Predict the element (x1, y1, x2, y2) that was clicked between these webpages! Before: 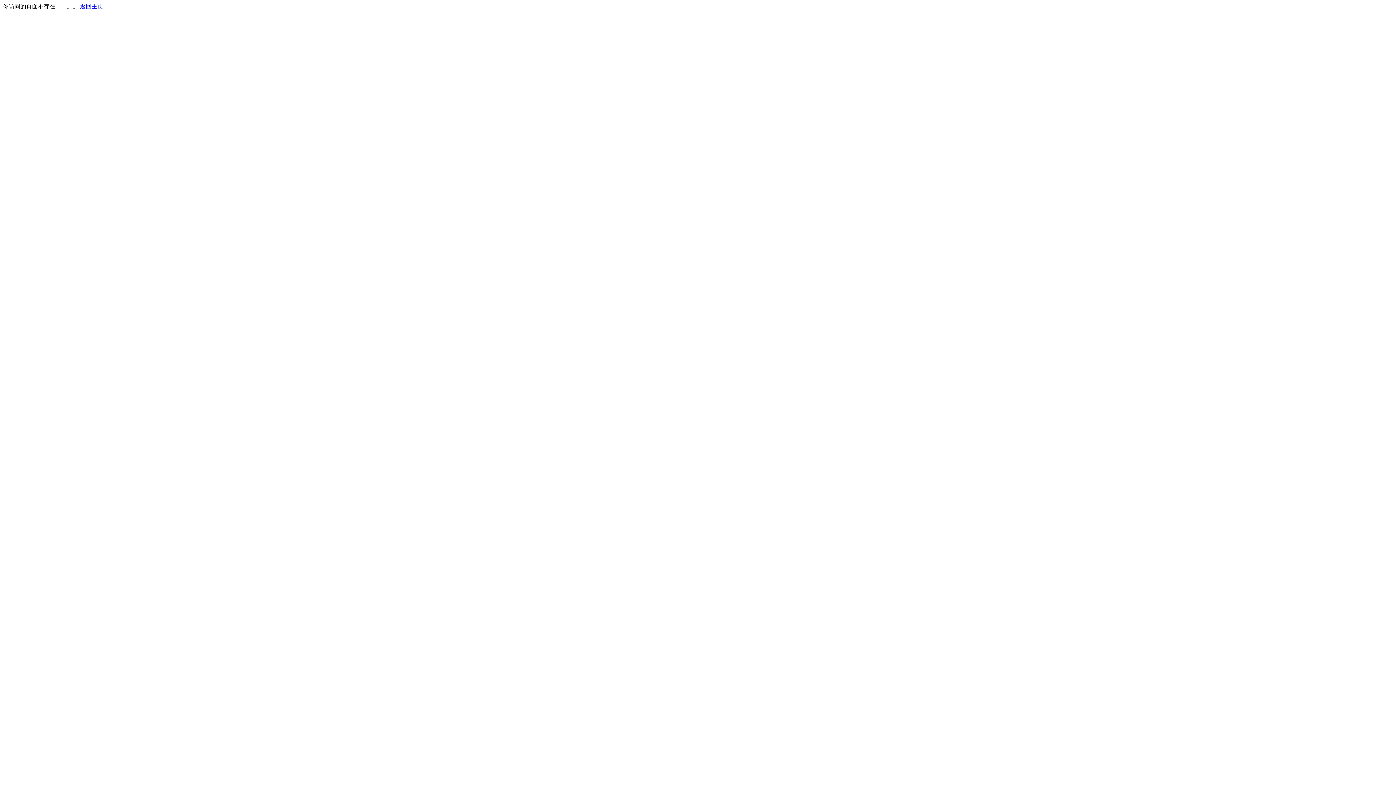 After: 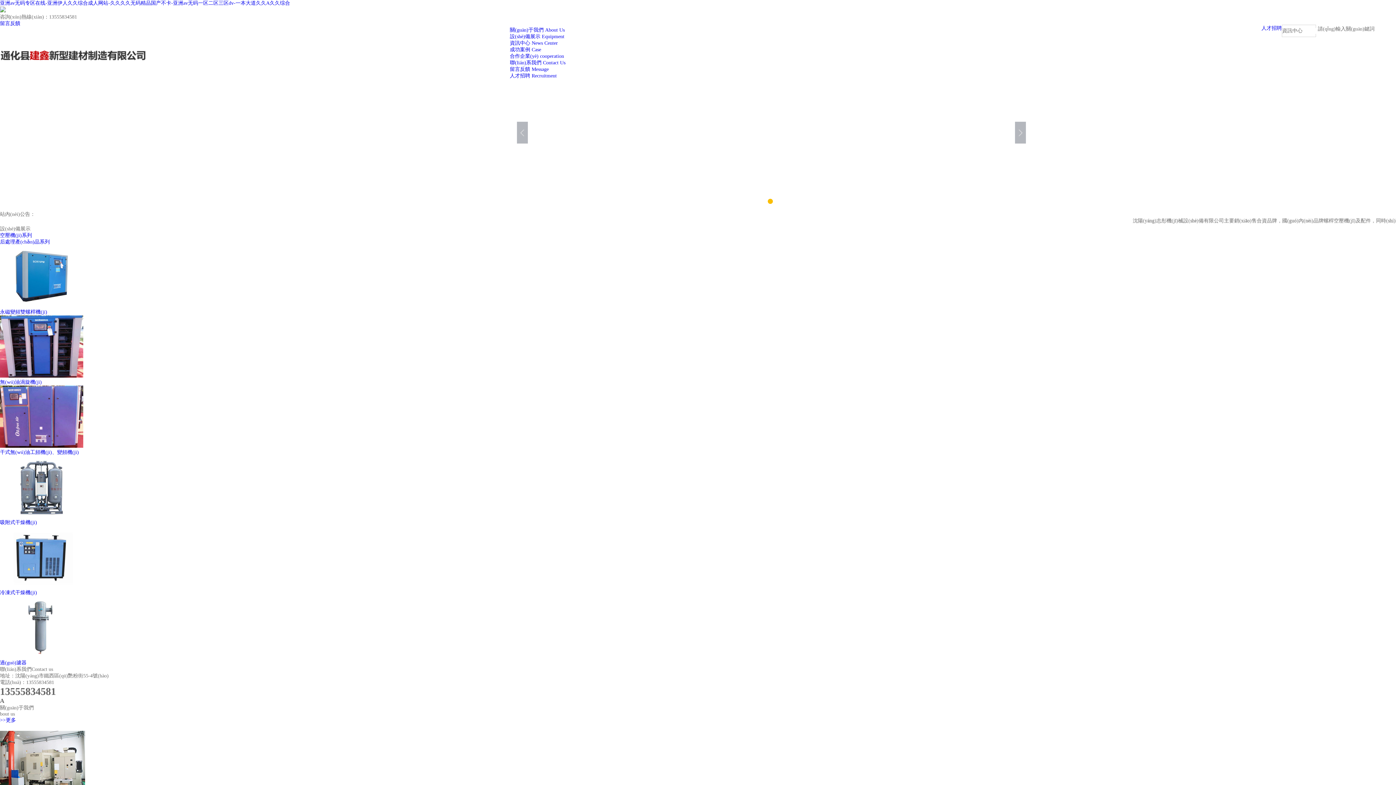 Action: bbox: (80, 3, 103, 9) label: 返回主页